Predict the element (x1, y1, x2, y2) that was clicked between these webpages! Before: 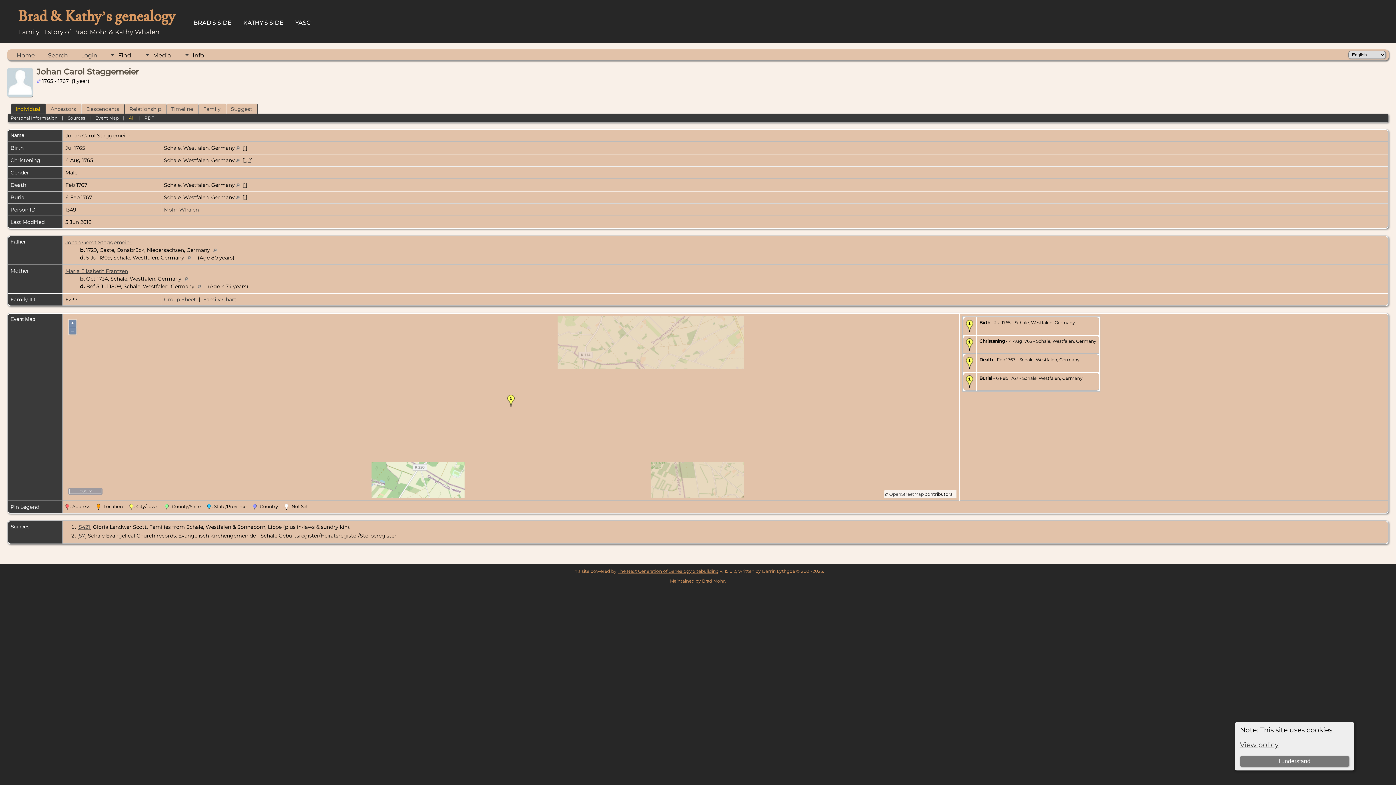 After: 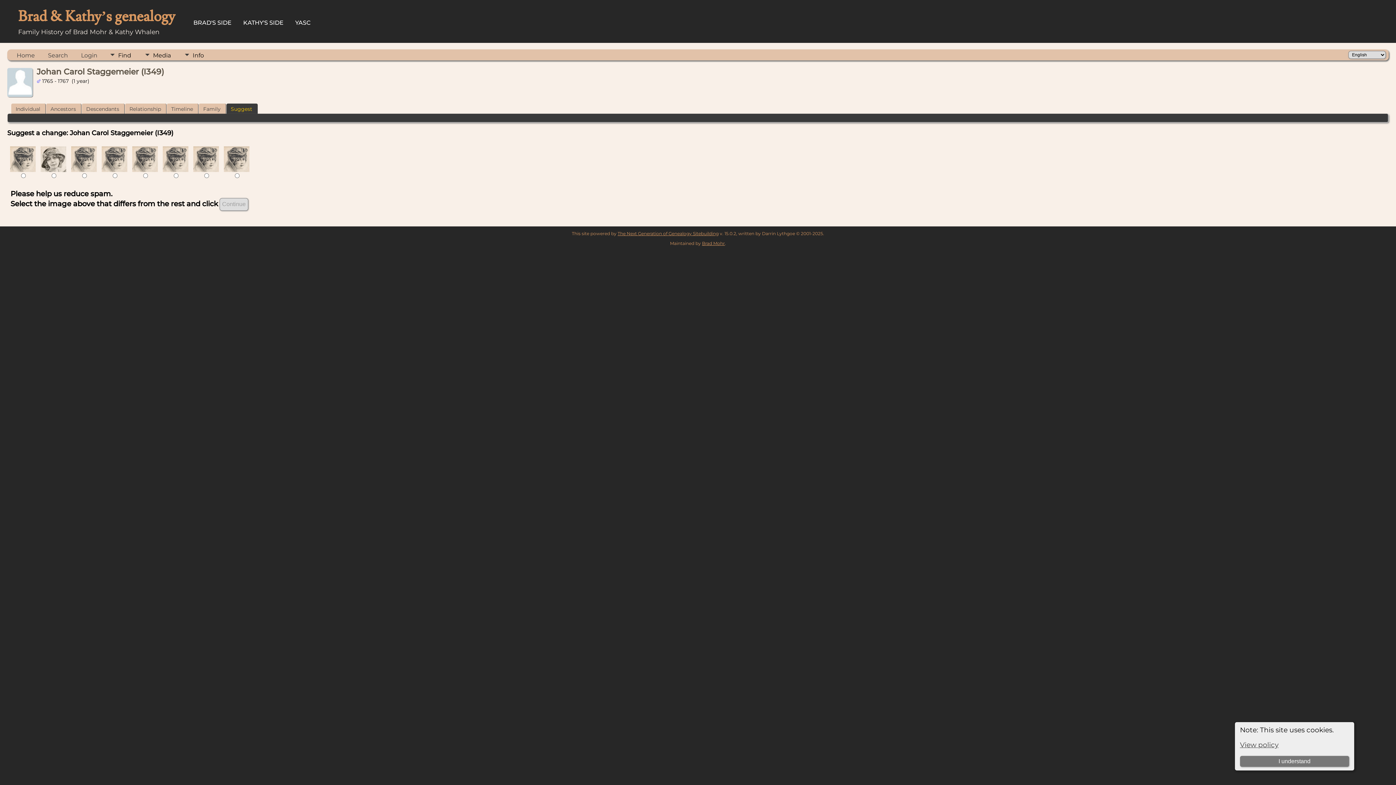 Action: bbox: (226, 103, 257, 113) label: Suggest